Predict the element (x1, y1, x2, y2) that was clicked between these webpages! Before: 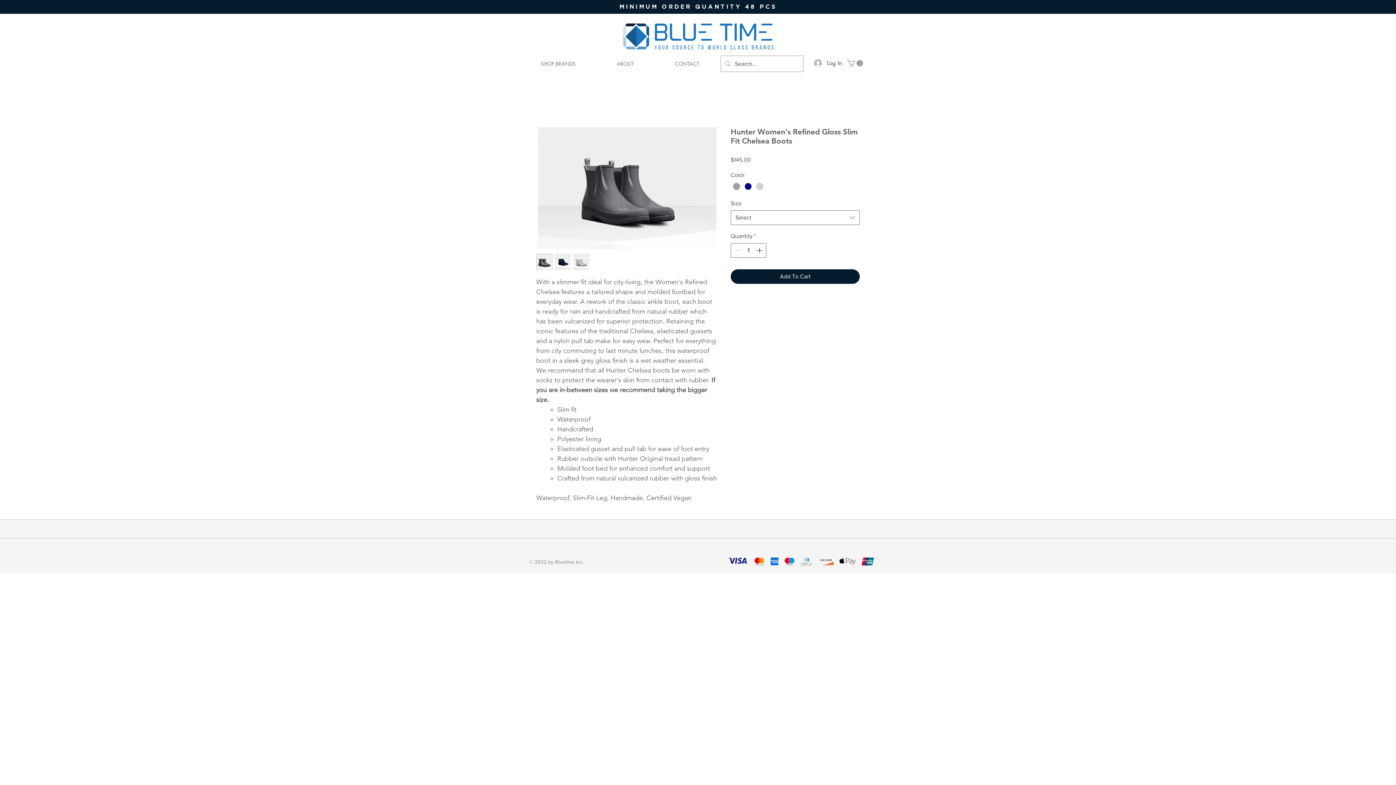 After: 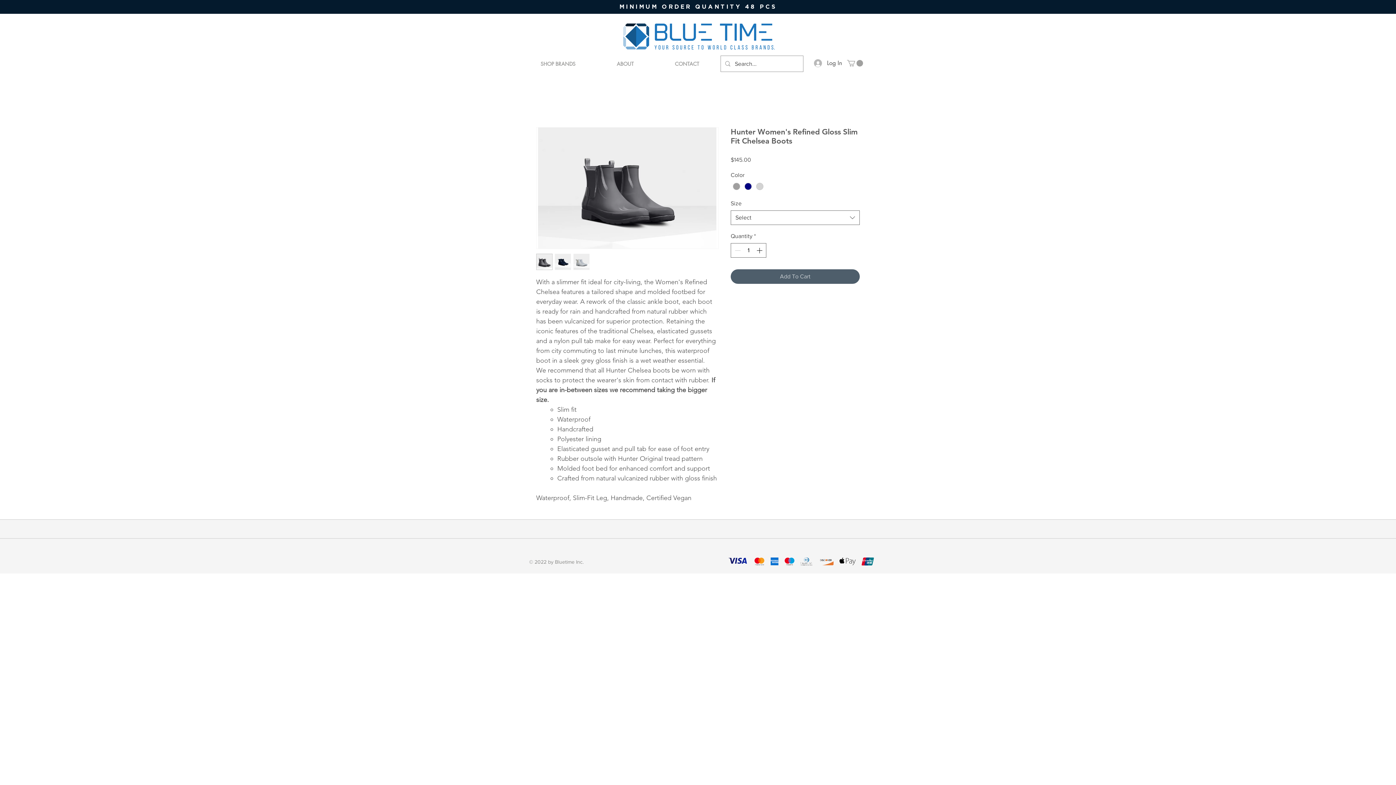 Action: label: Add To Cart bbox: (730, 269, 860, 284)